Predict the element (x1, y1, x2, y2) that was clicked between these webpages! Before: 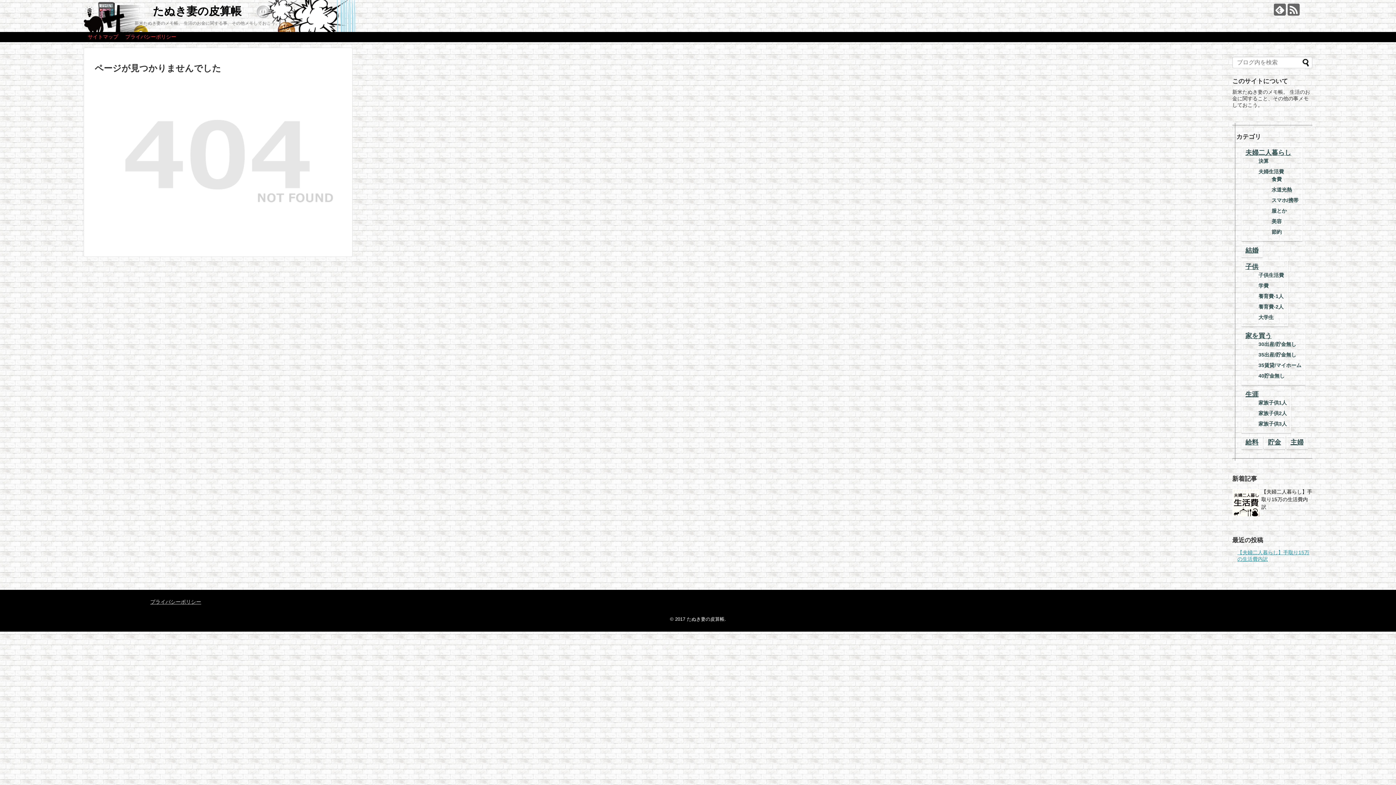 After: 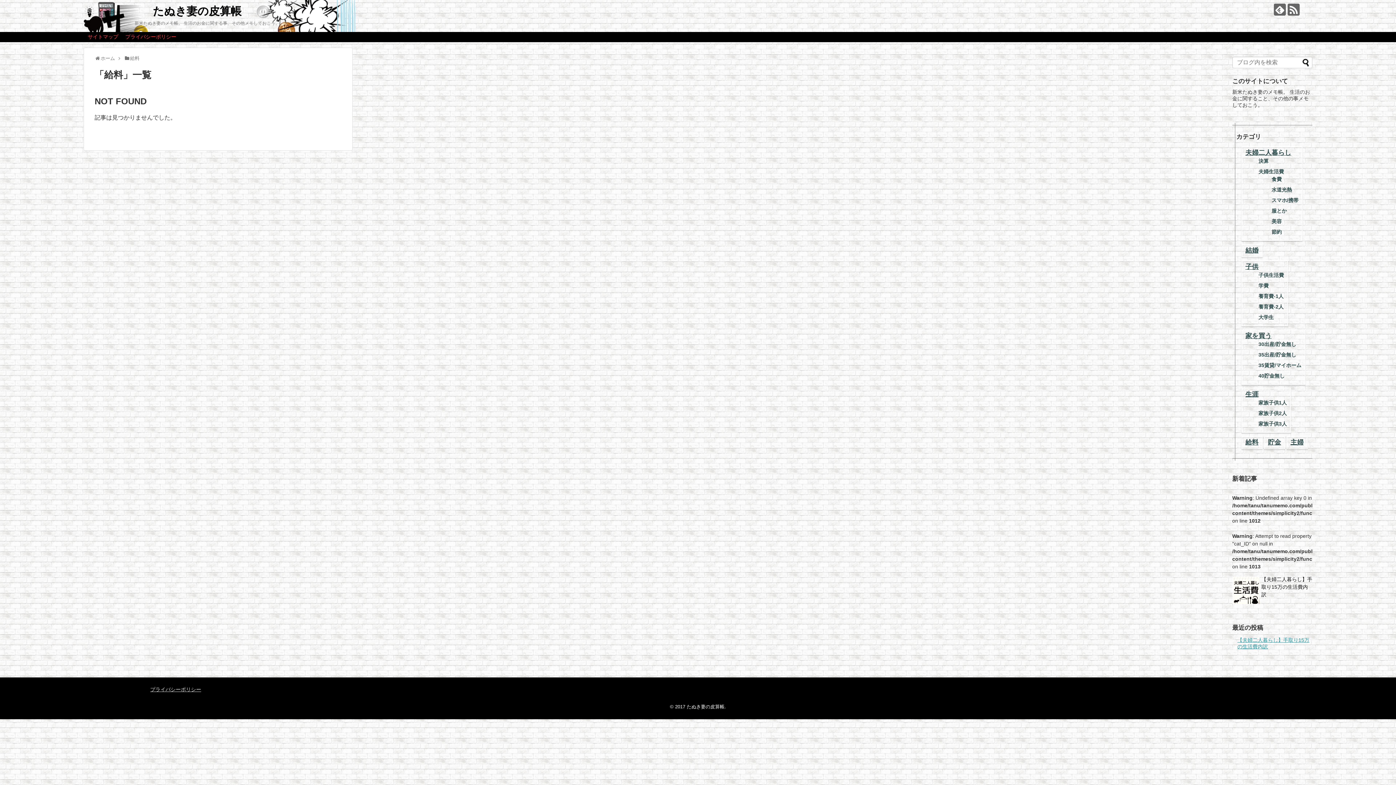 Action: bbox: (1245, 439, 1258, 446) label: 給料